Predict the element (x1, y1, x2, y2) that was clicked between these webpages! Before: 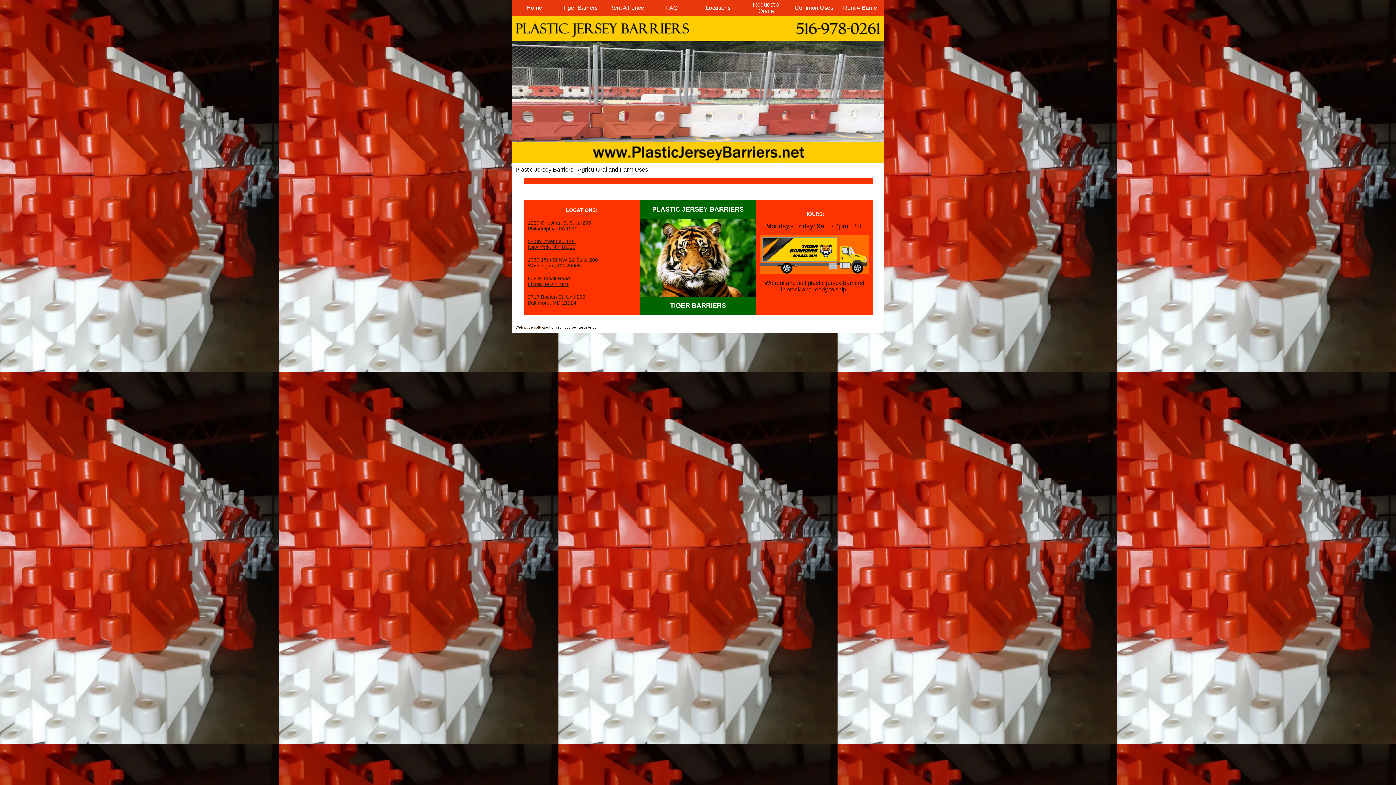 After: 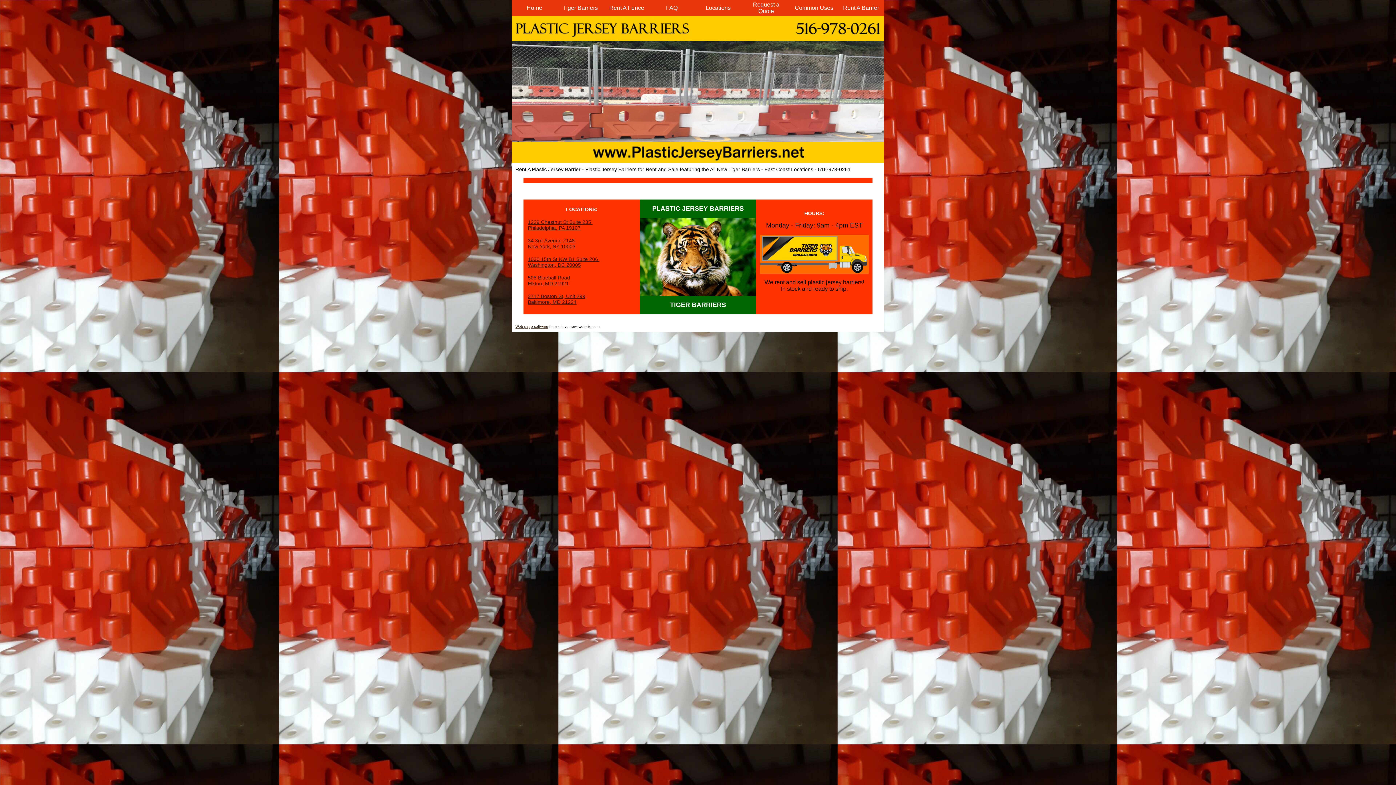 Action: label: Rent A Barrier bbox: (843, 4, 879, 10)